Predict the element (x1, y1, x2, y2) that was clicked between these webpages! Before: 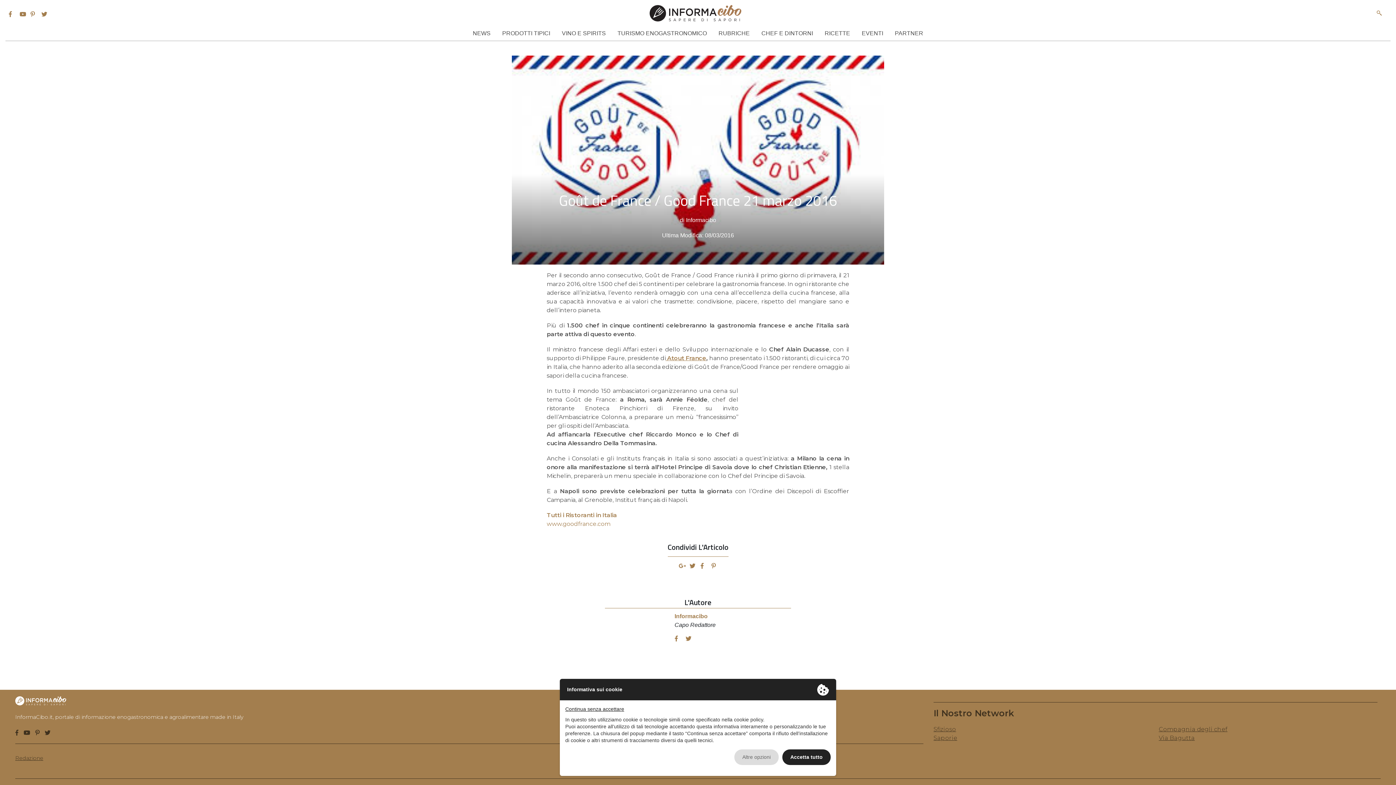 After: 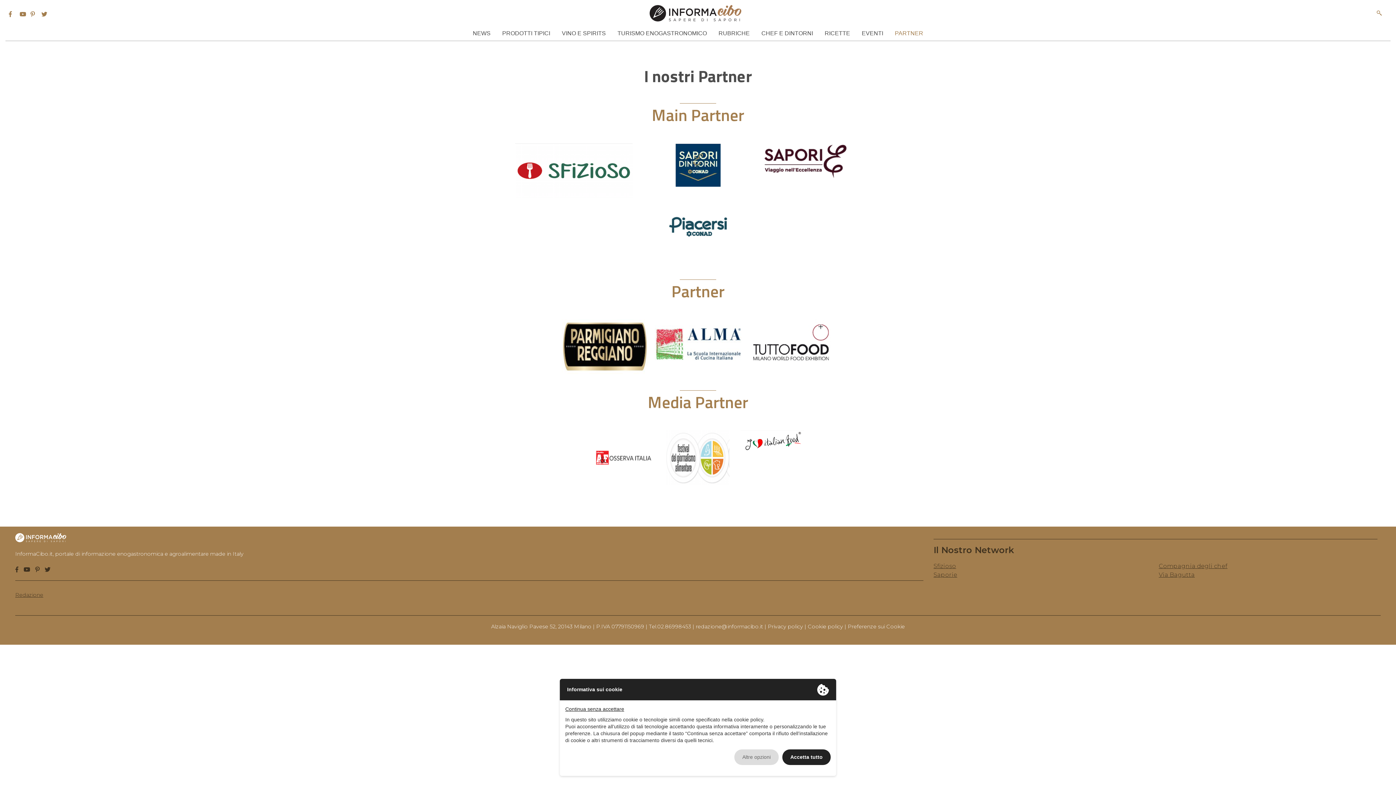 Action: bbox: (889, 26, 929, 40) label: PARTNER